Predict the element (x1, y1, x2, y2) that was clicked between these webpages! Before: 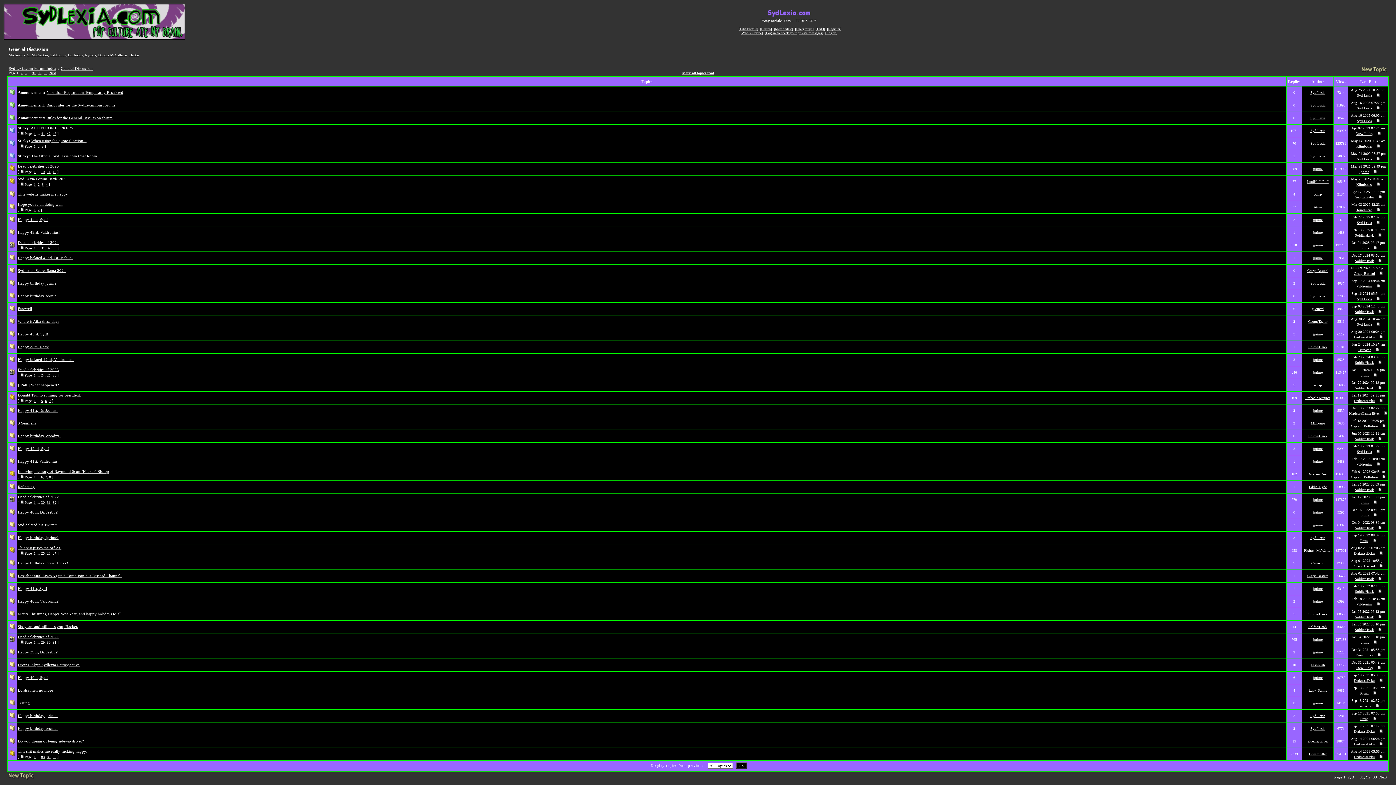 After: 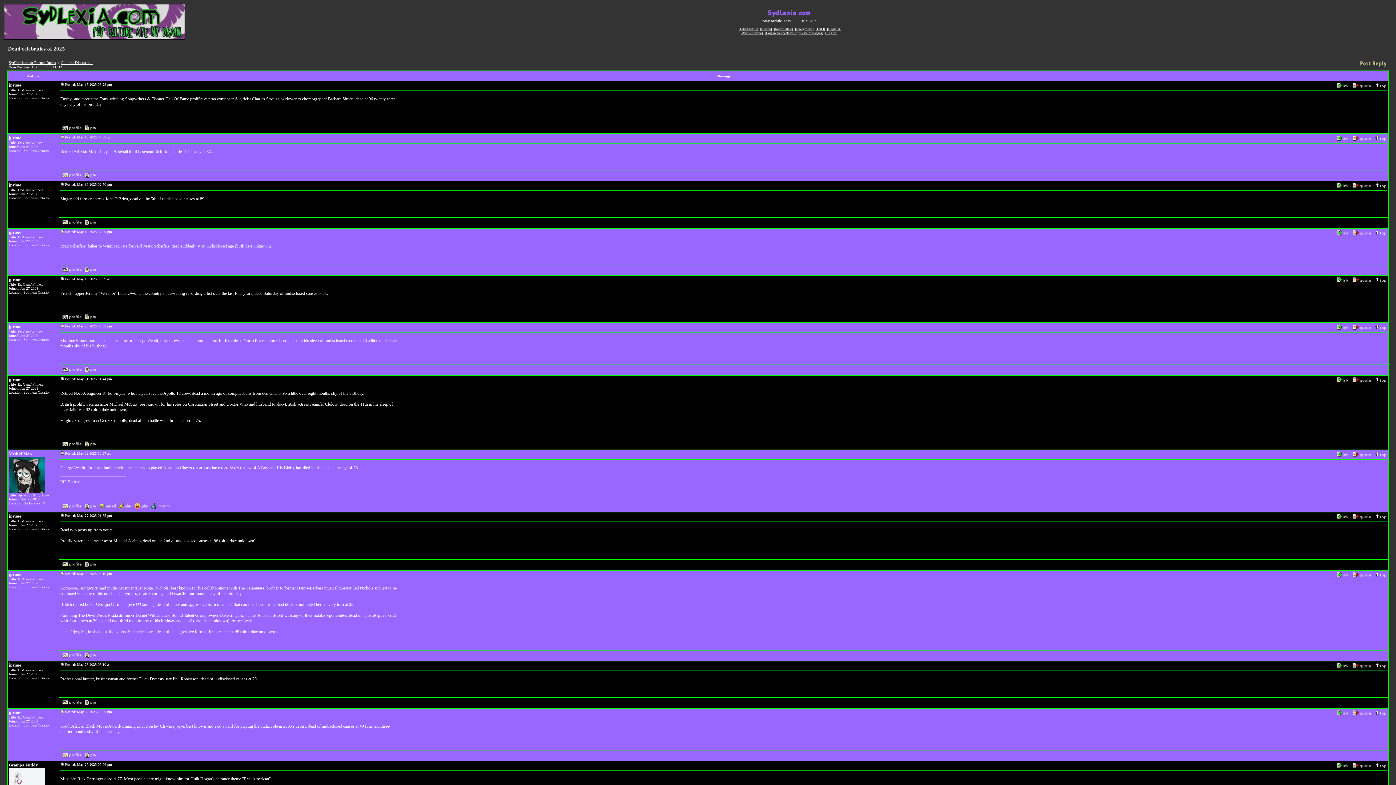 Action: label: 12 bbox: (52, 169, 56, 173)